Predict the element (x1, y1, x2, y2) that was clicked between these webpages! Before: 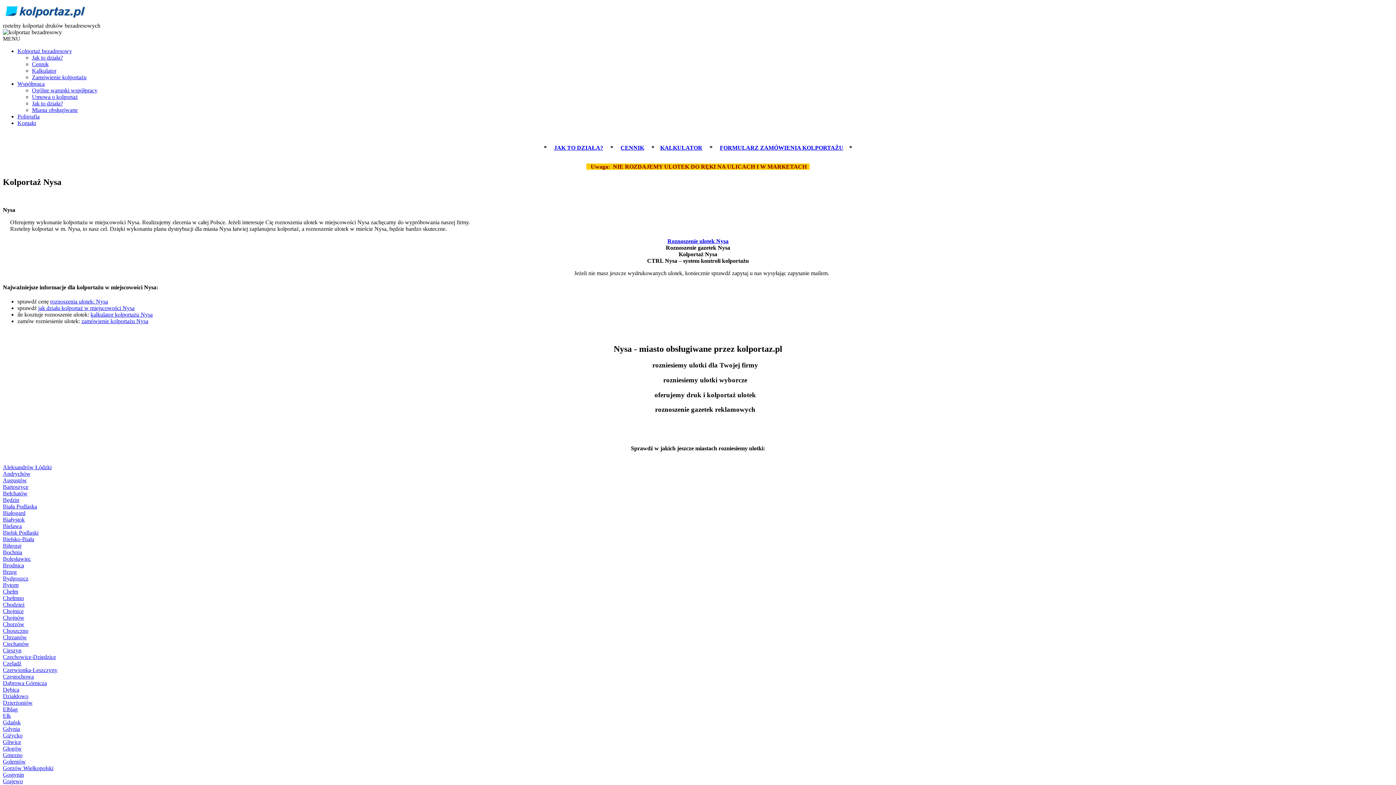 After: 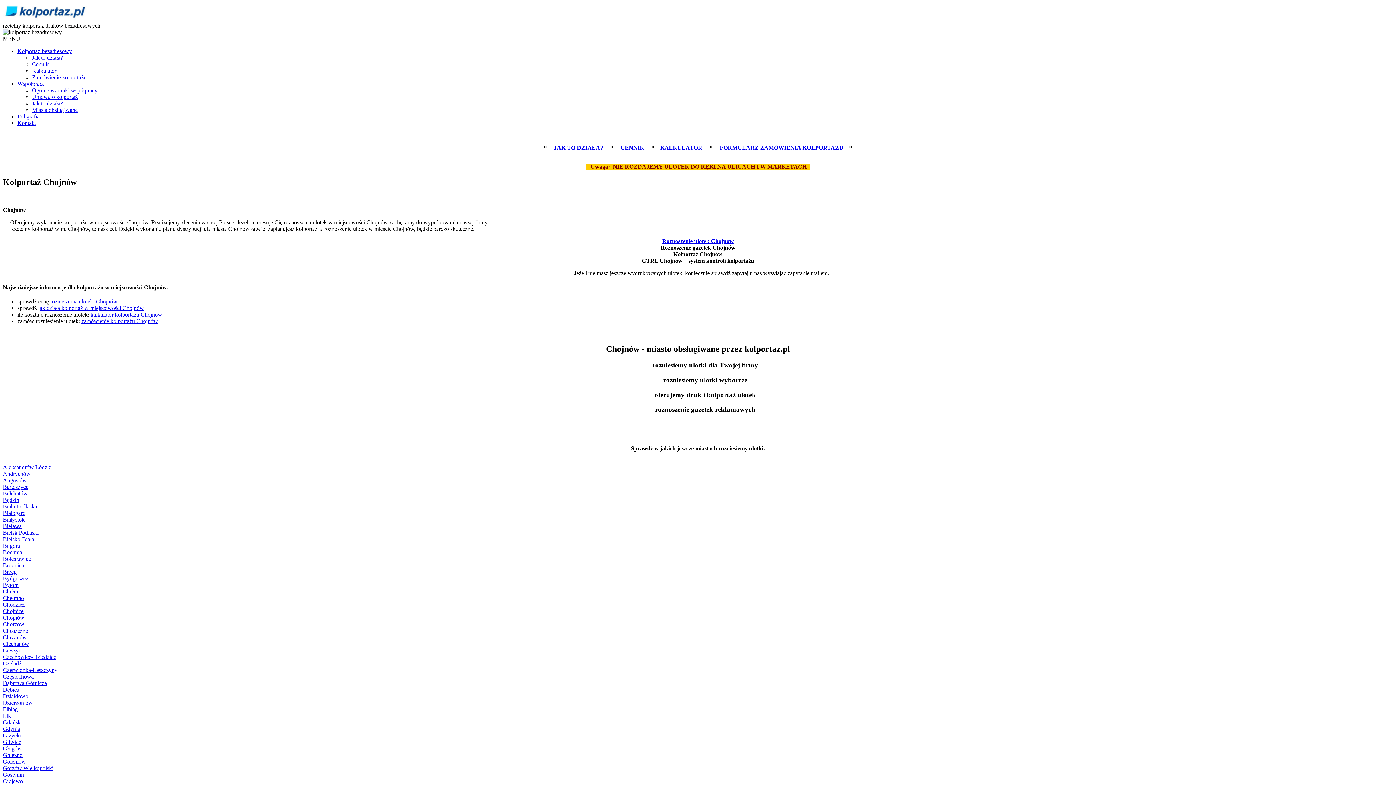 Action: bbox: (2, 614, 24, 621) label: Chojnów